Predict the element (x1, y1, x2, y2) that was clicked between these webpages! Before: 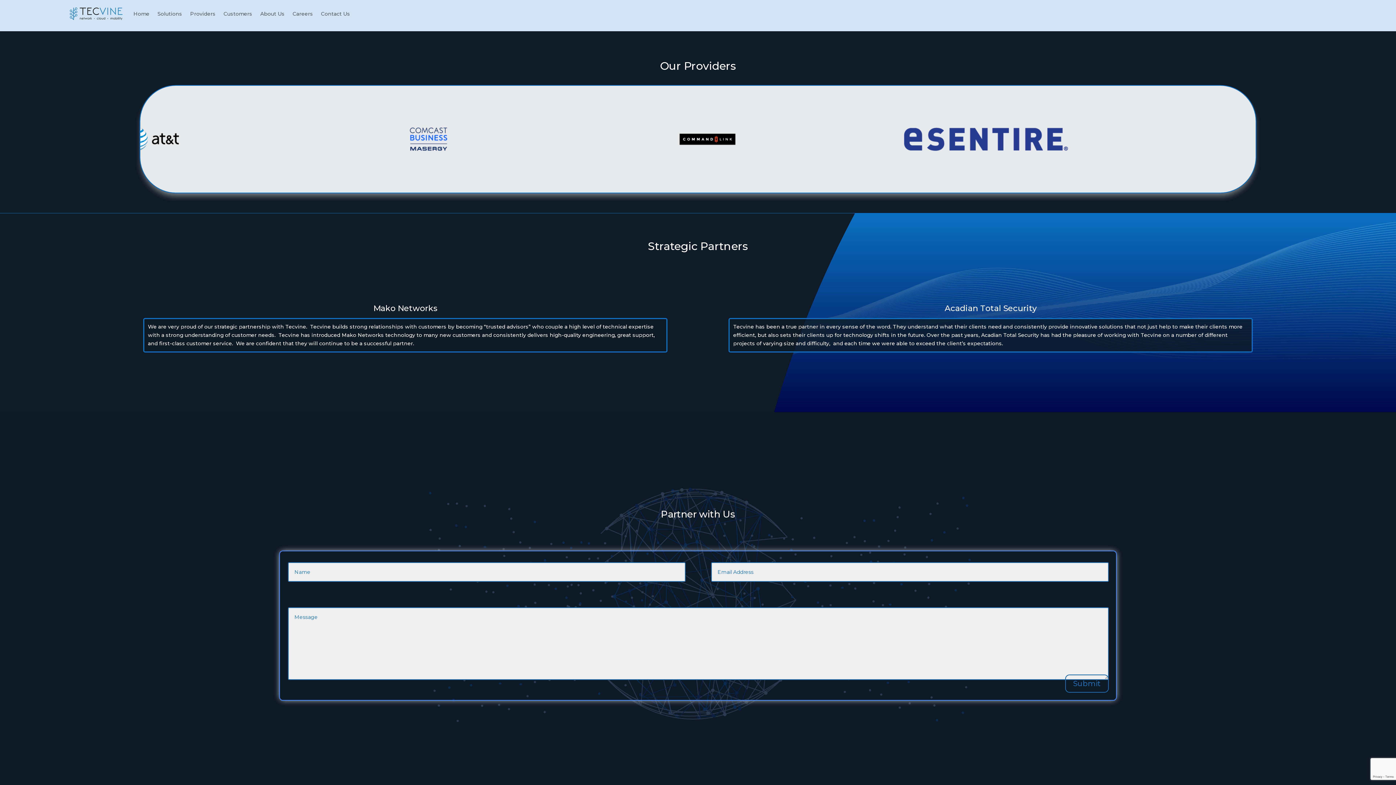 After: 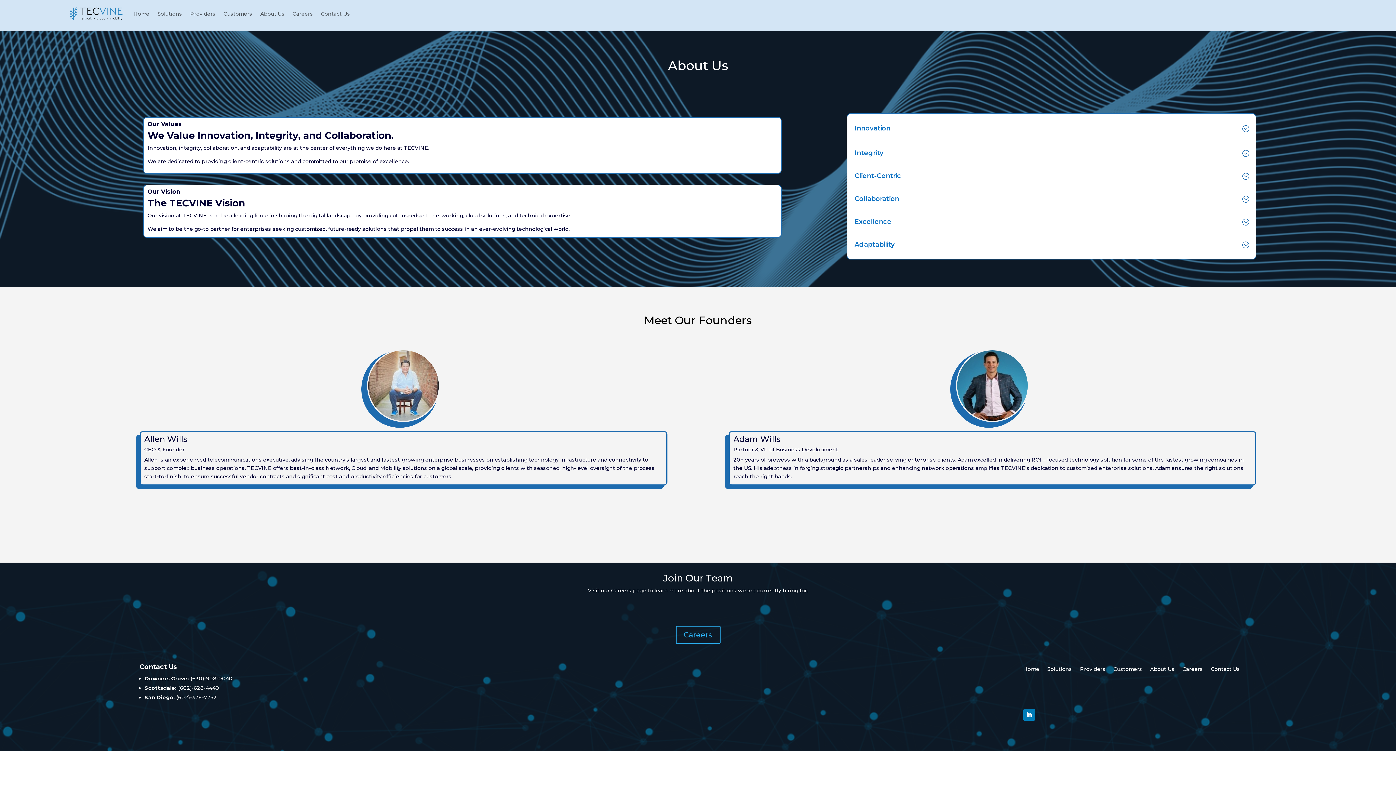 Action: label: About Us bbox: (260, 0, 284, 27)